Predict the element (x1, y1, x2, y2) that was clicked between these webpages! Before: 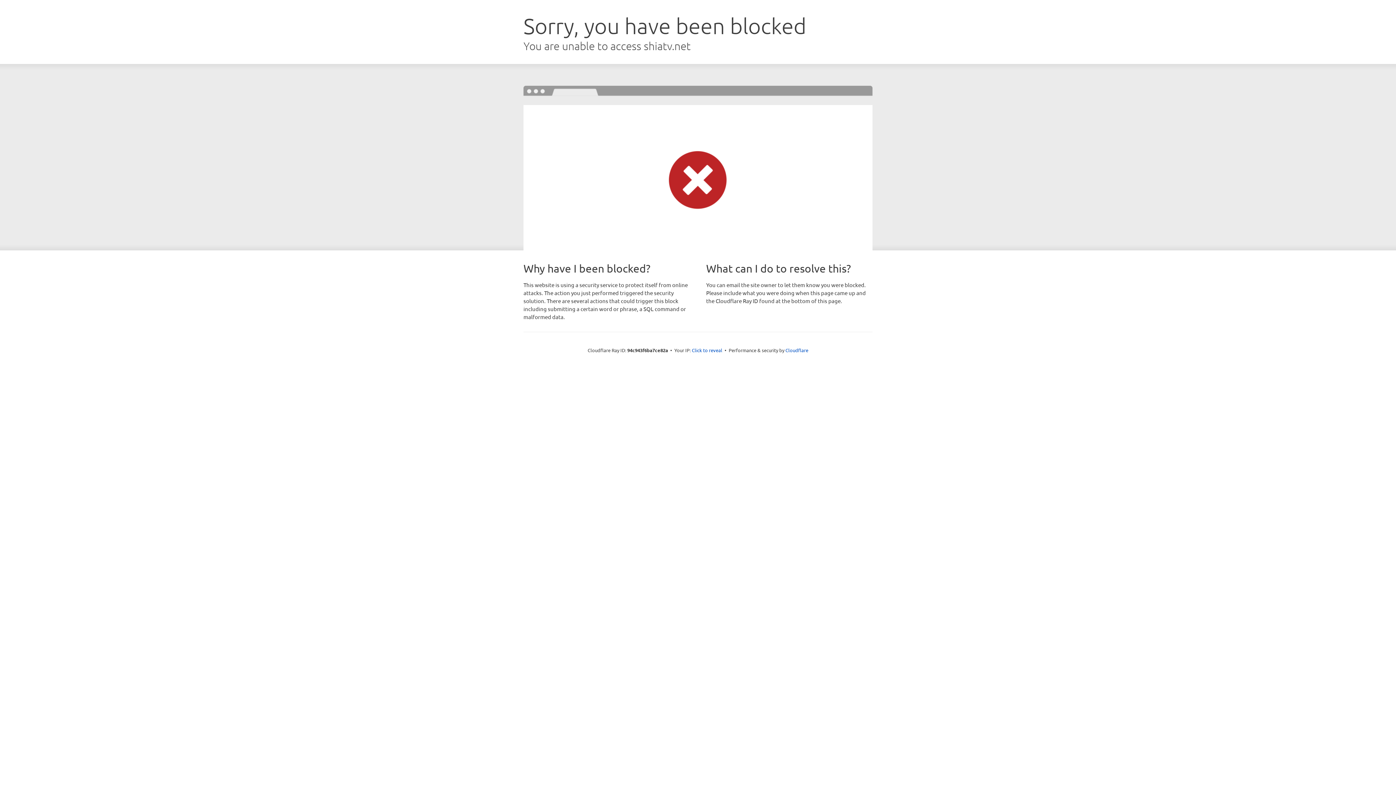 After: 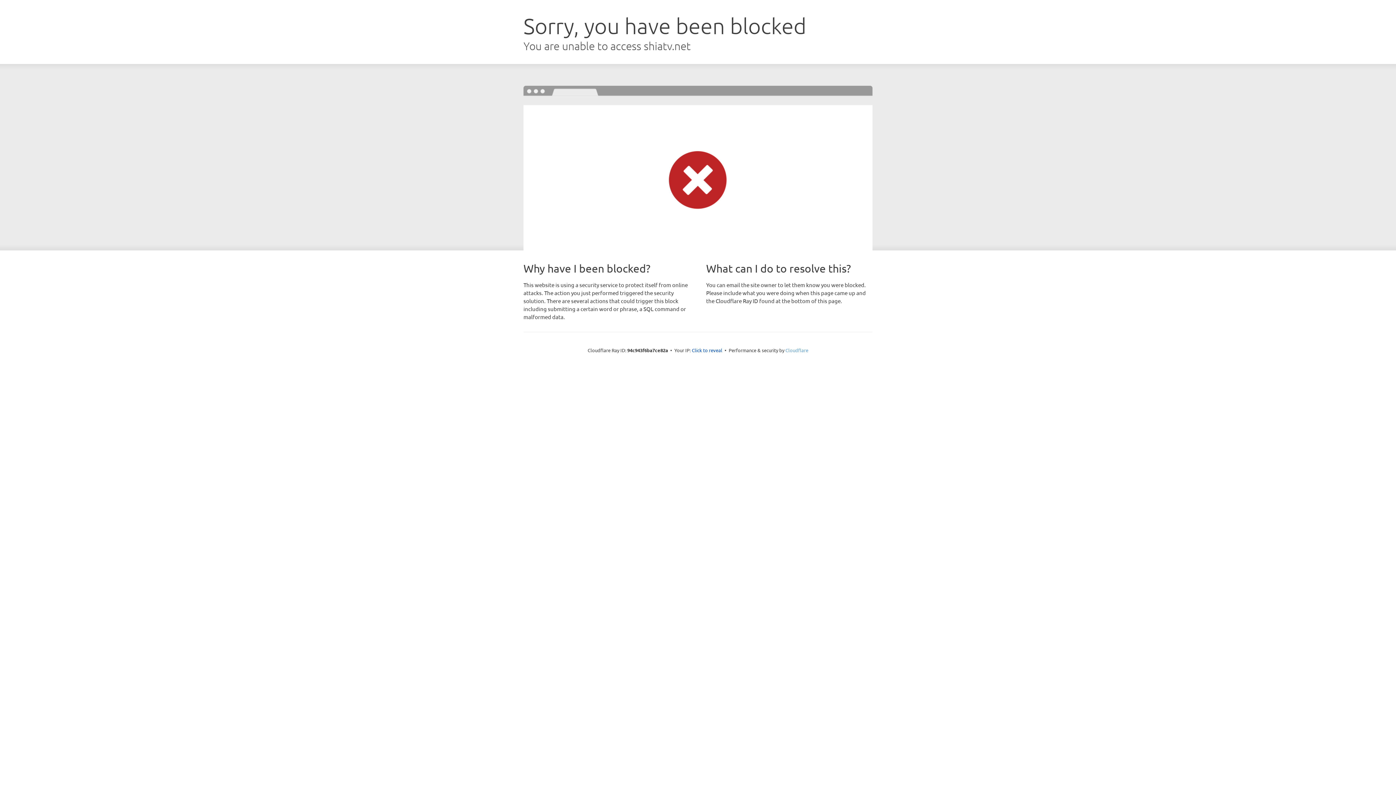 Action: label: Cloudflare bbox: (785, 347, 808, 353)